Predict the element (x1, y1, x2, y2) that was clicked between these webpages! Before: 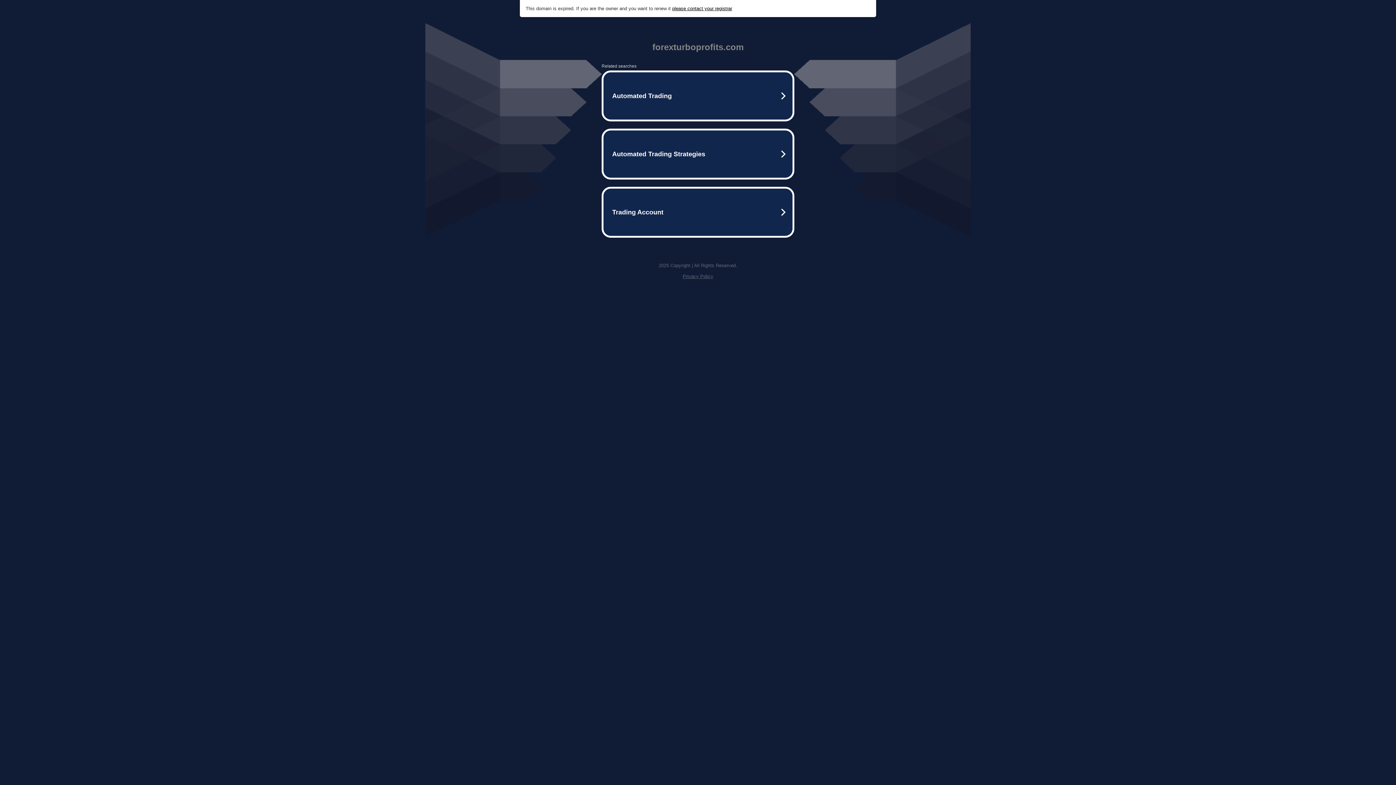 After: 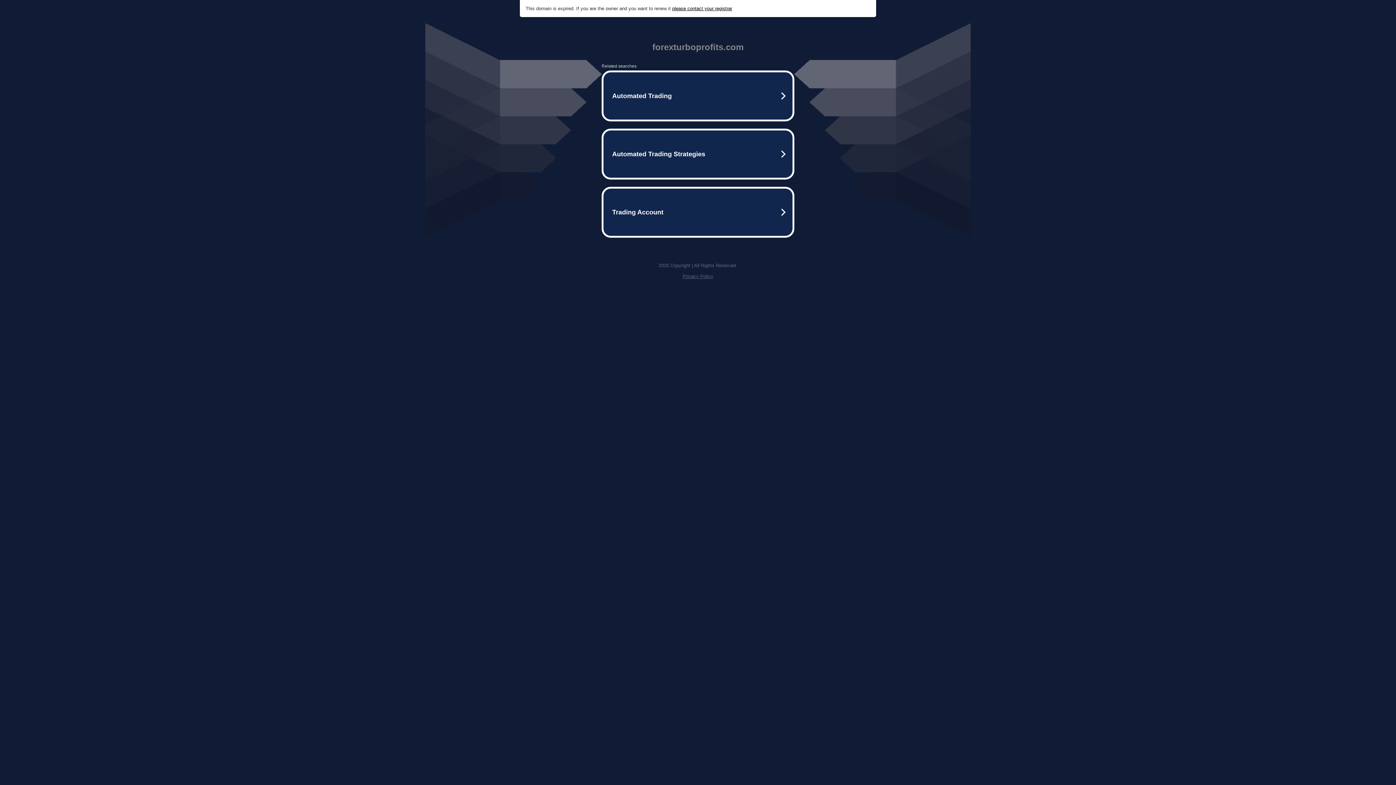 Action: bbox: (682, 273, 713, 279) label: Privacy Policy